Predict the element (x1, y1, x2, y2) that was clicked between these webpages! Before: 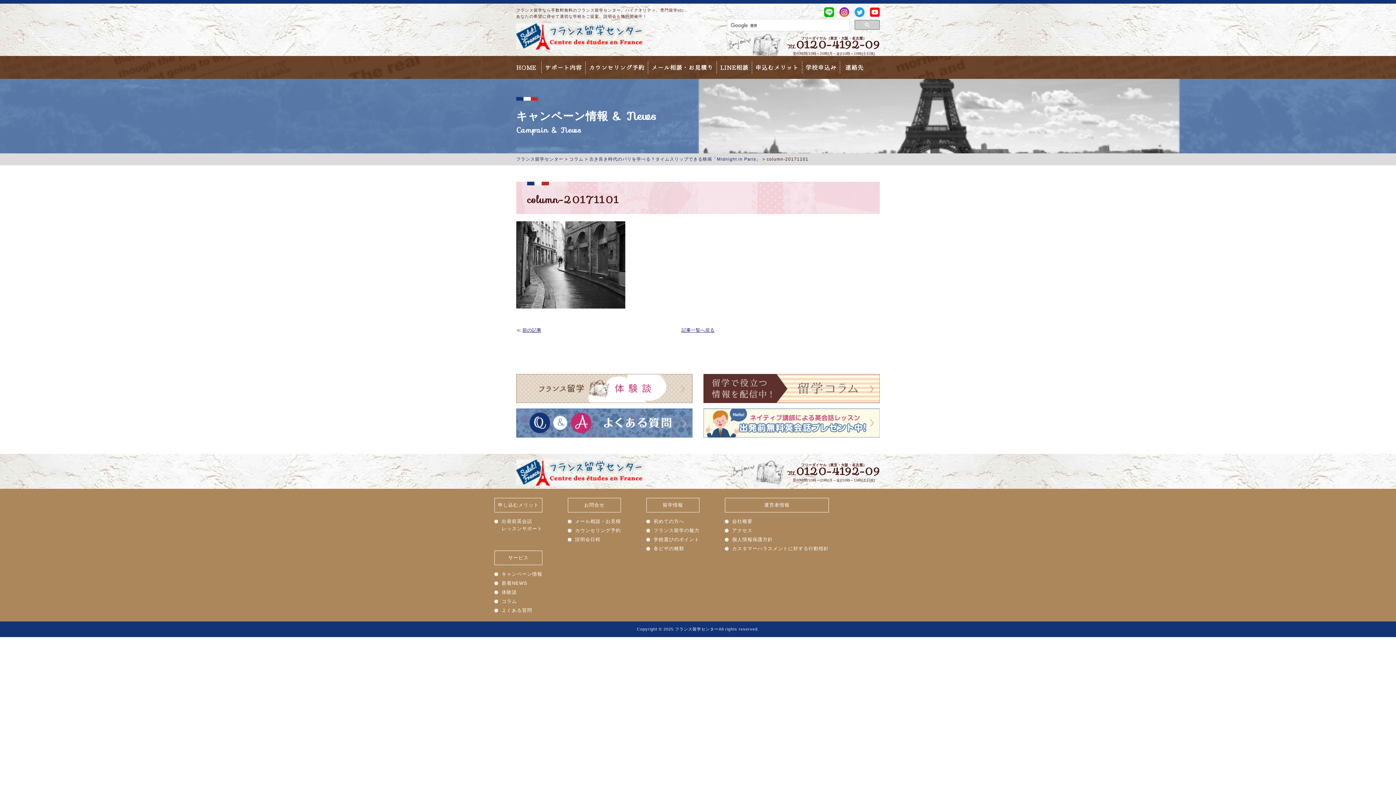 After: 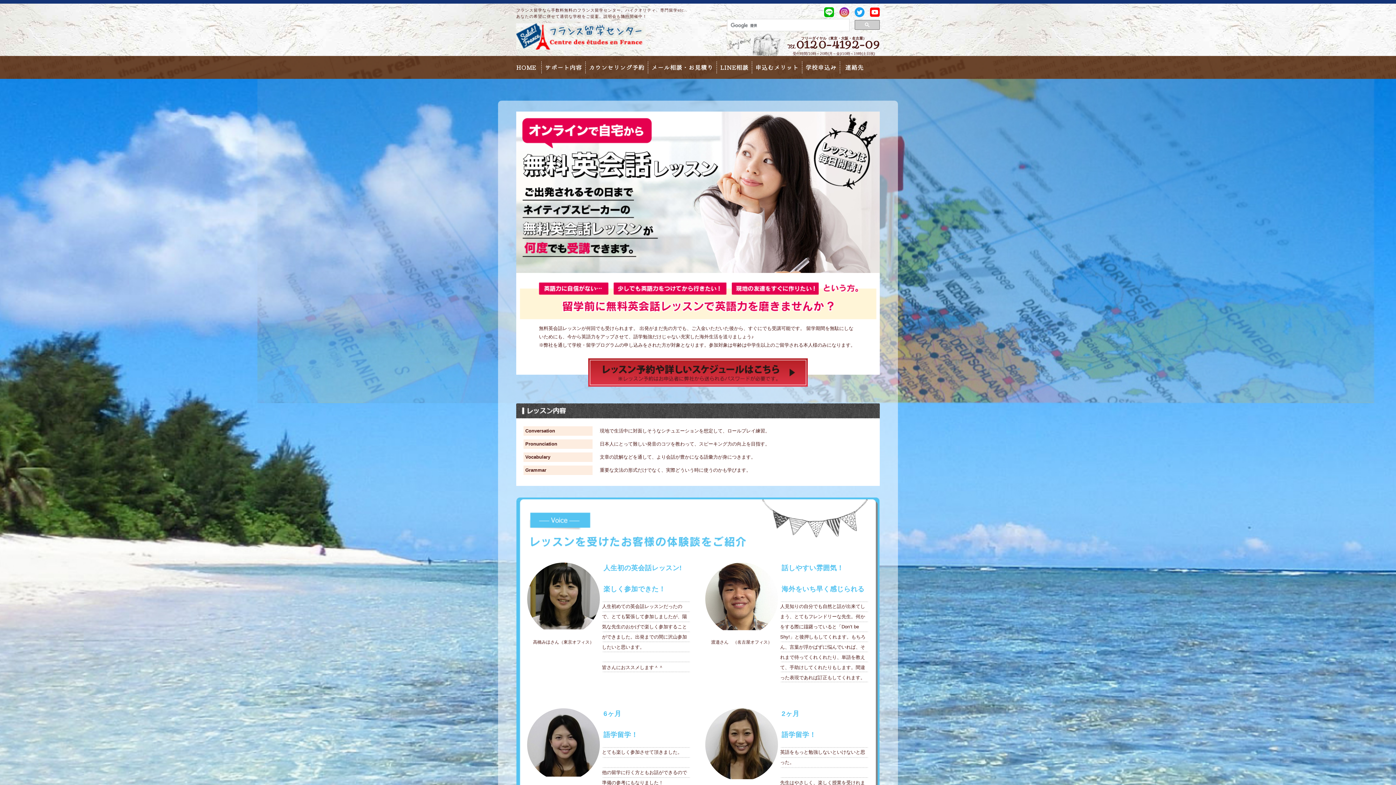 Action: bbox: (703, 431, 880, 436)